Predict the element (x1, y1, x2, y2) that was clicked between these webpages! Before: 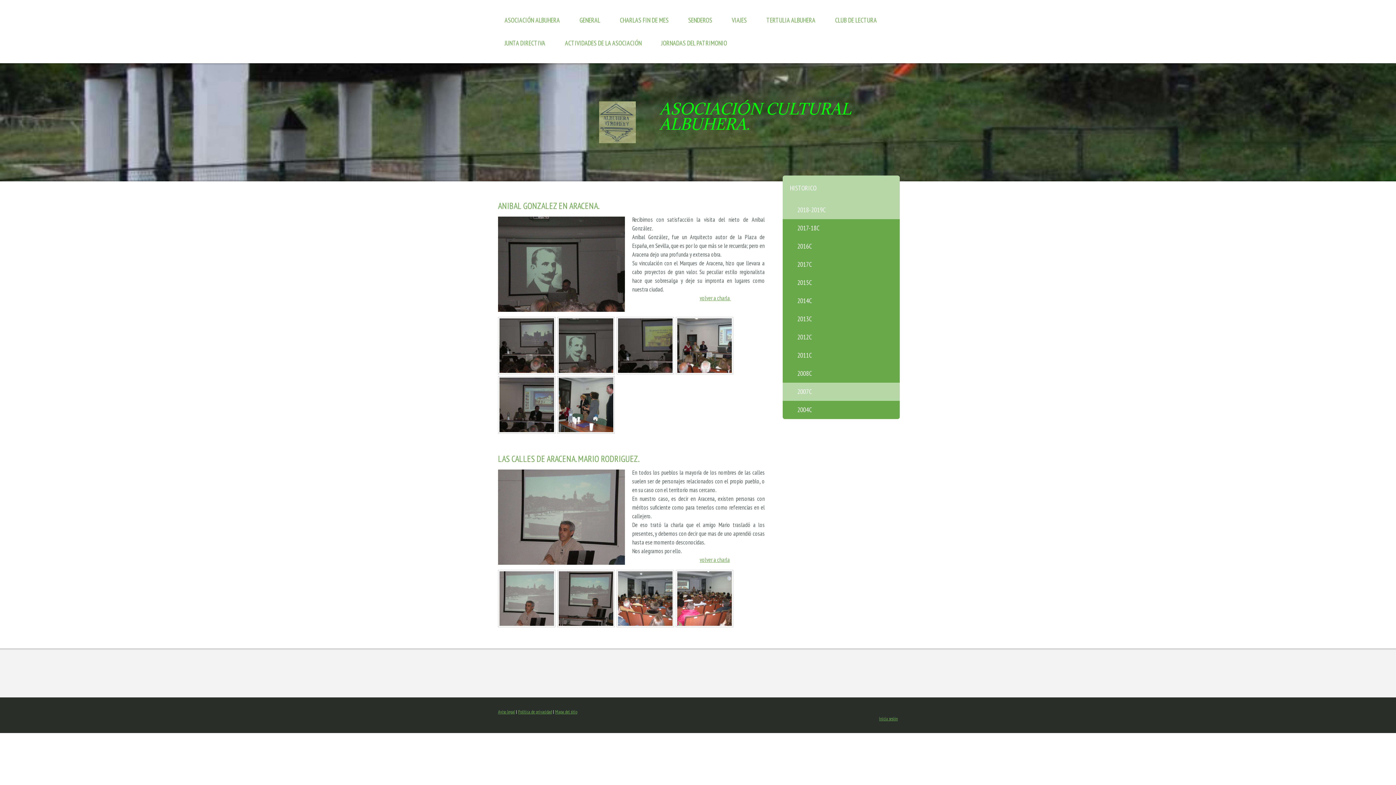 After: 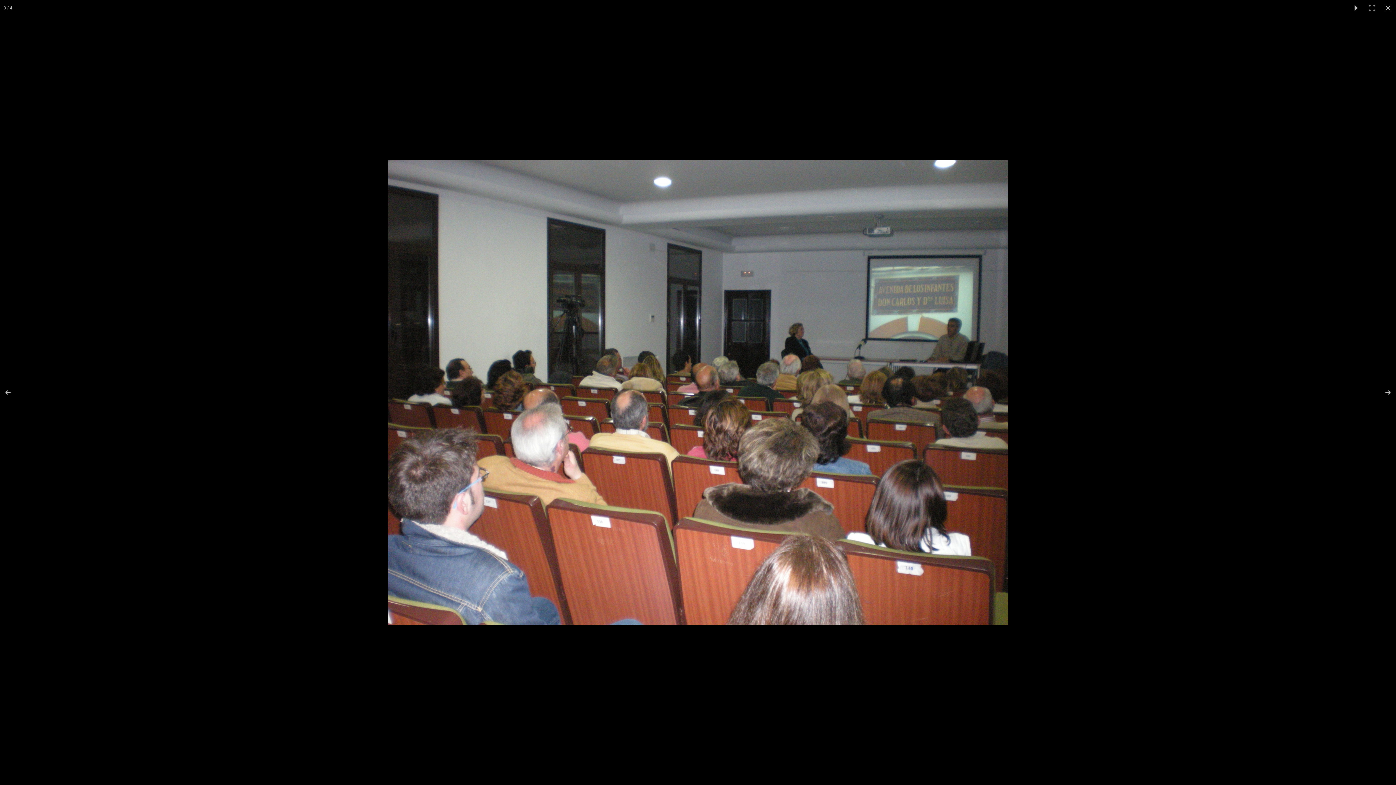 Action: bbox: (616, 570, 674, 627)